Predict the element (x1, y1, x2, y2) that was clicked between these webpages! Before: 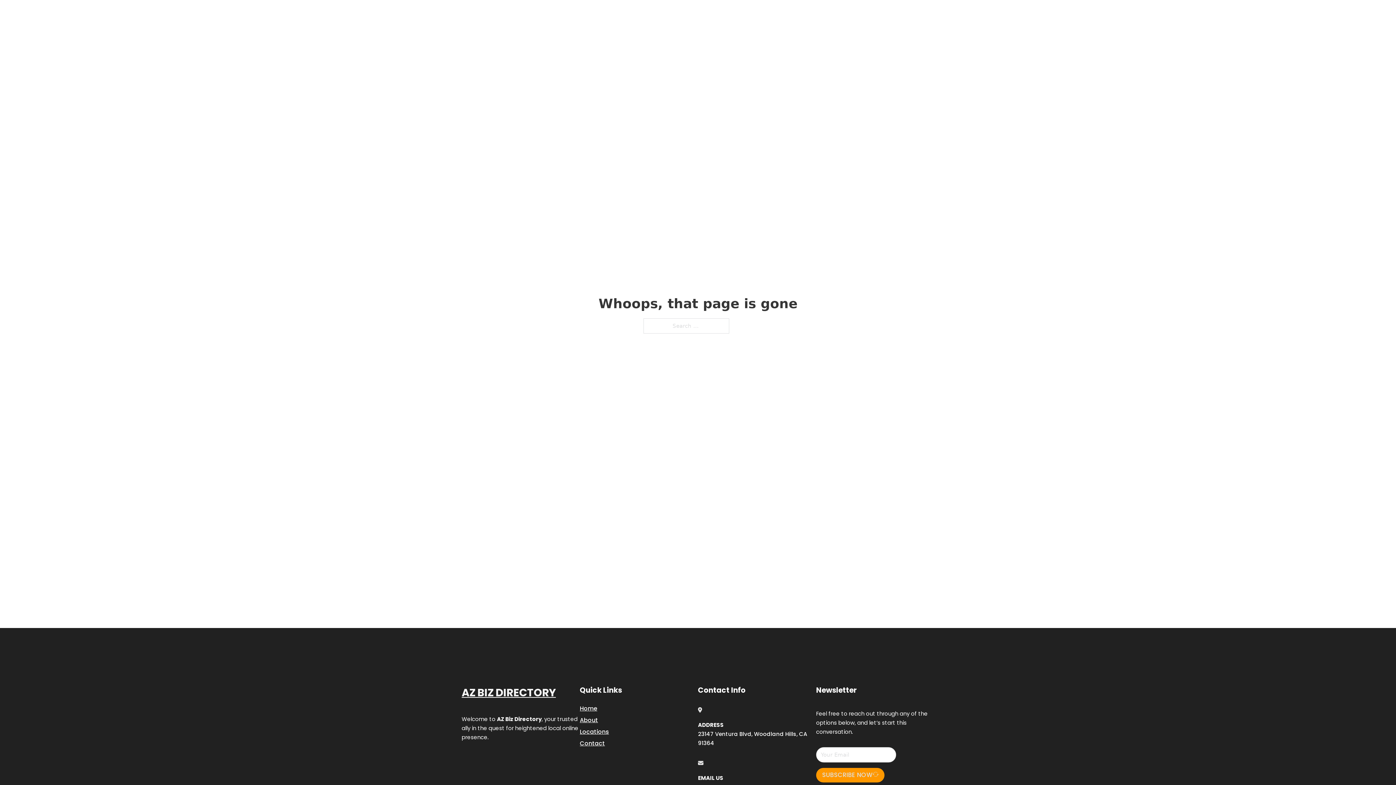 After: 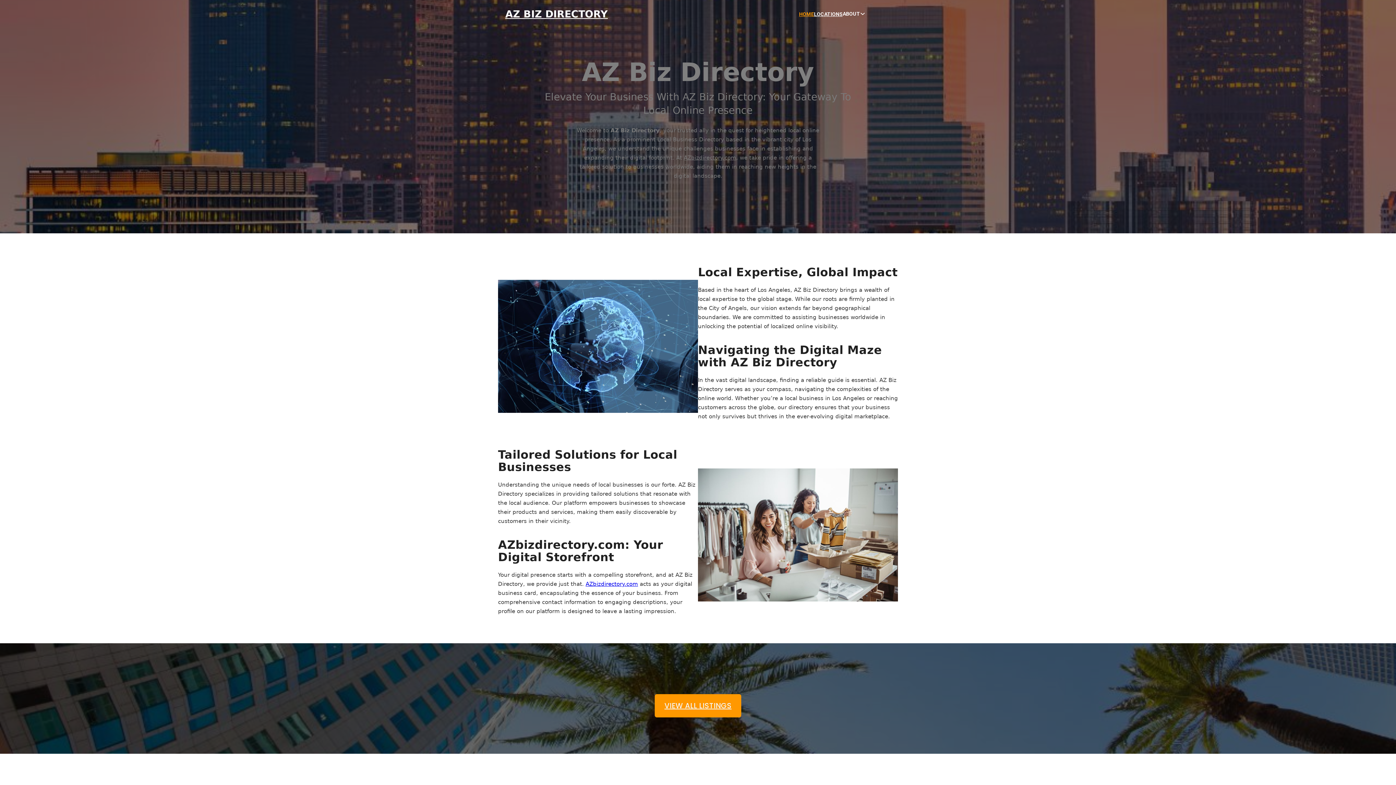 Action: label: AZ BIZ DIRECTORY bbox: (461, 684, 556, 702)